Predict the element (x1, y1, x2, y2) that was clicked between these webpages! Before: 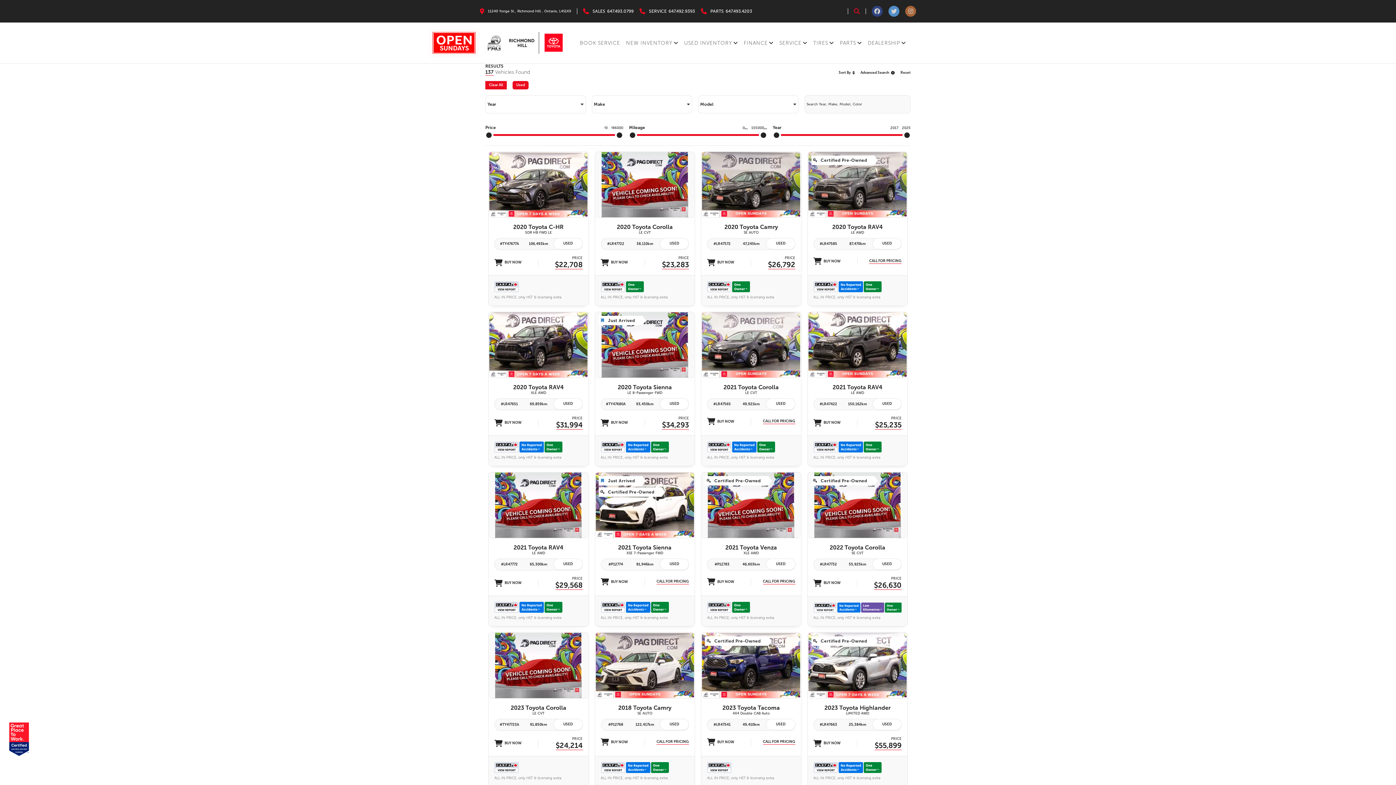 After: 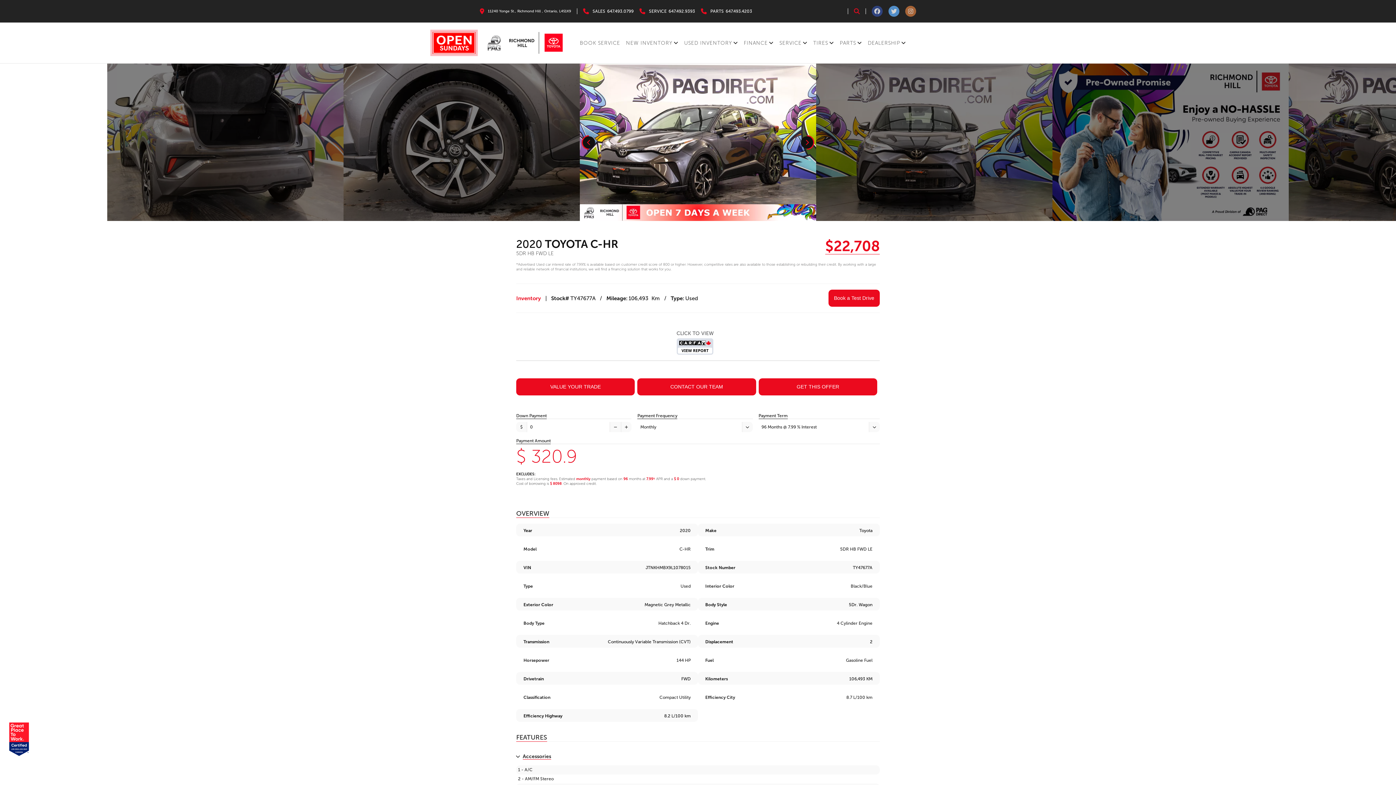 Action: label: BUY NOW bbox: (494, 259, 521, 266)